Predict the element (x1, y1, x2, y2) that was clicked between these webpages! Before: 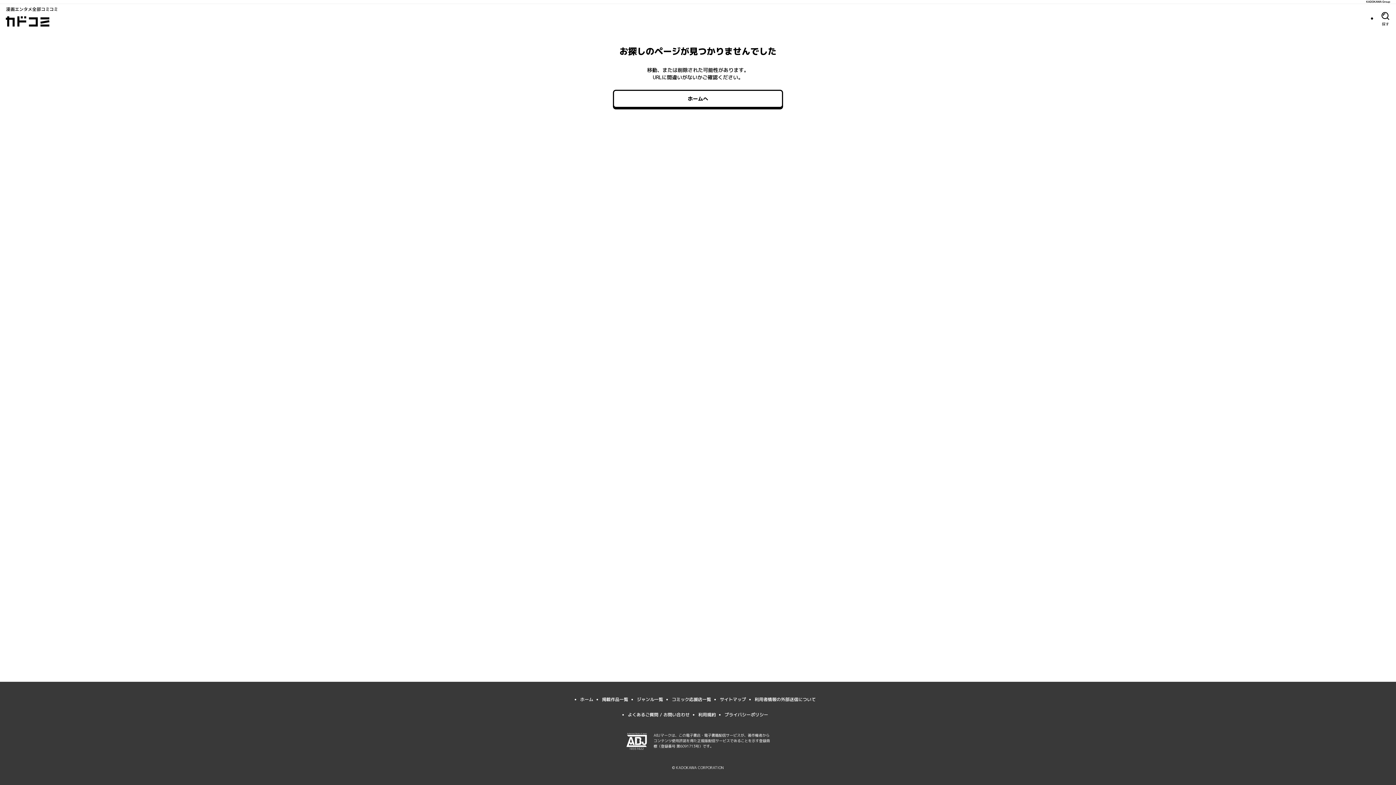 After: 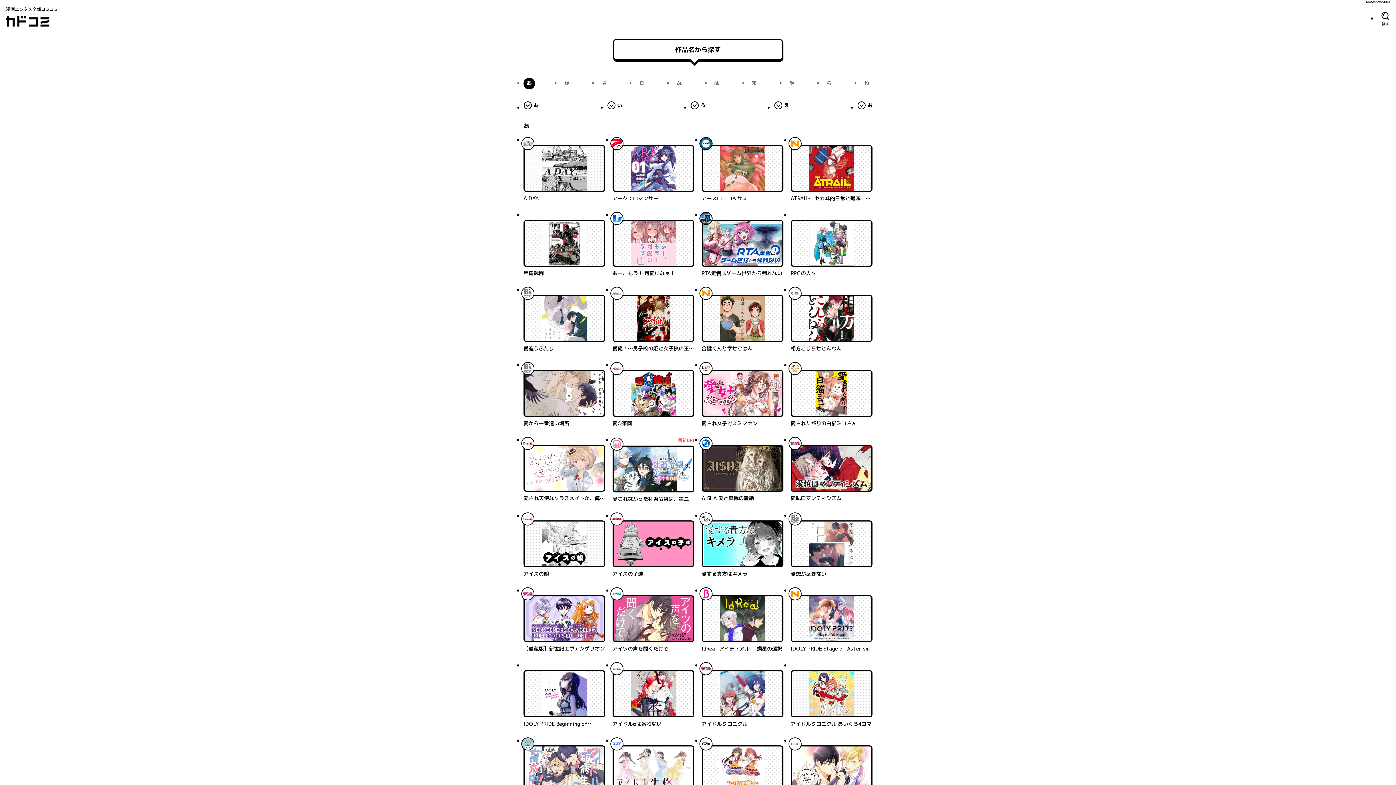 Action: bbox: (602, 696, 628, 702) label: 掲載作品一覧